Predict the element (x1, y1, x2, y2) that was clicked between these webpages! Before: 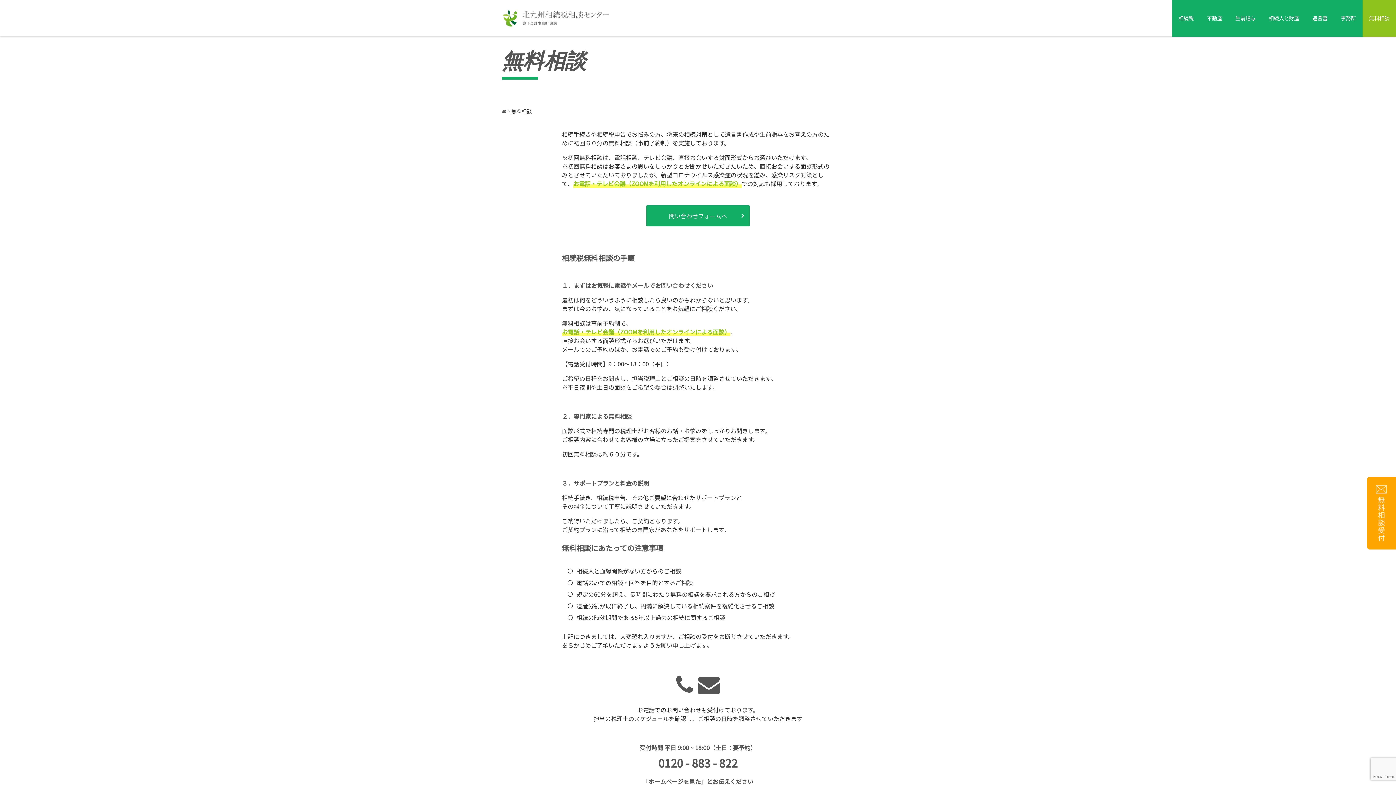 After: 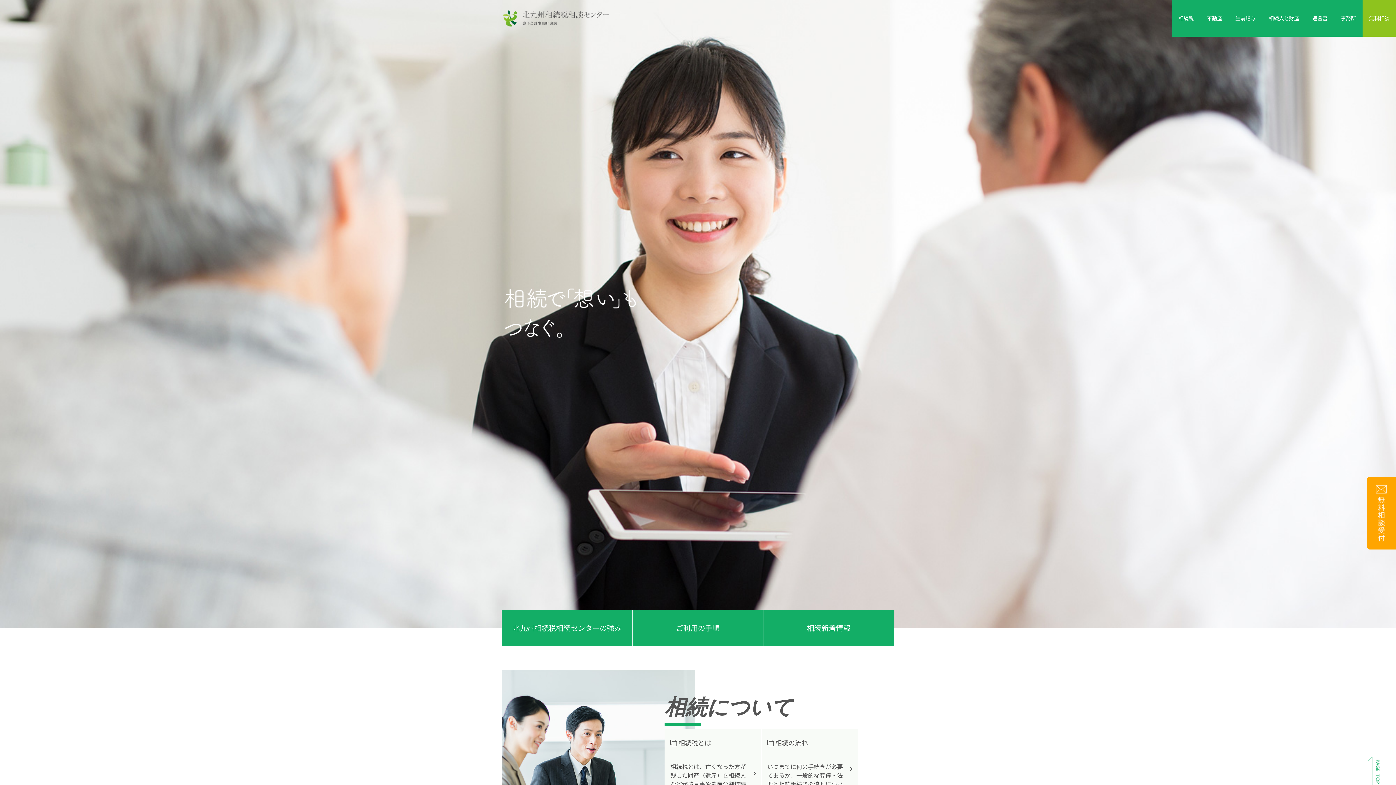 Action: bbox: (501, 9, 610, 26)